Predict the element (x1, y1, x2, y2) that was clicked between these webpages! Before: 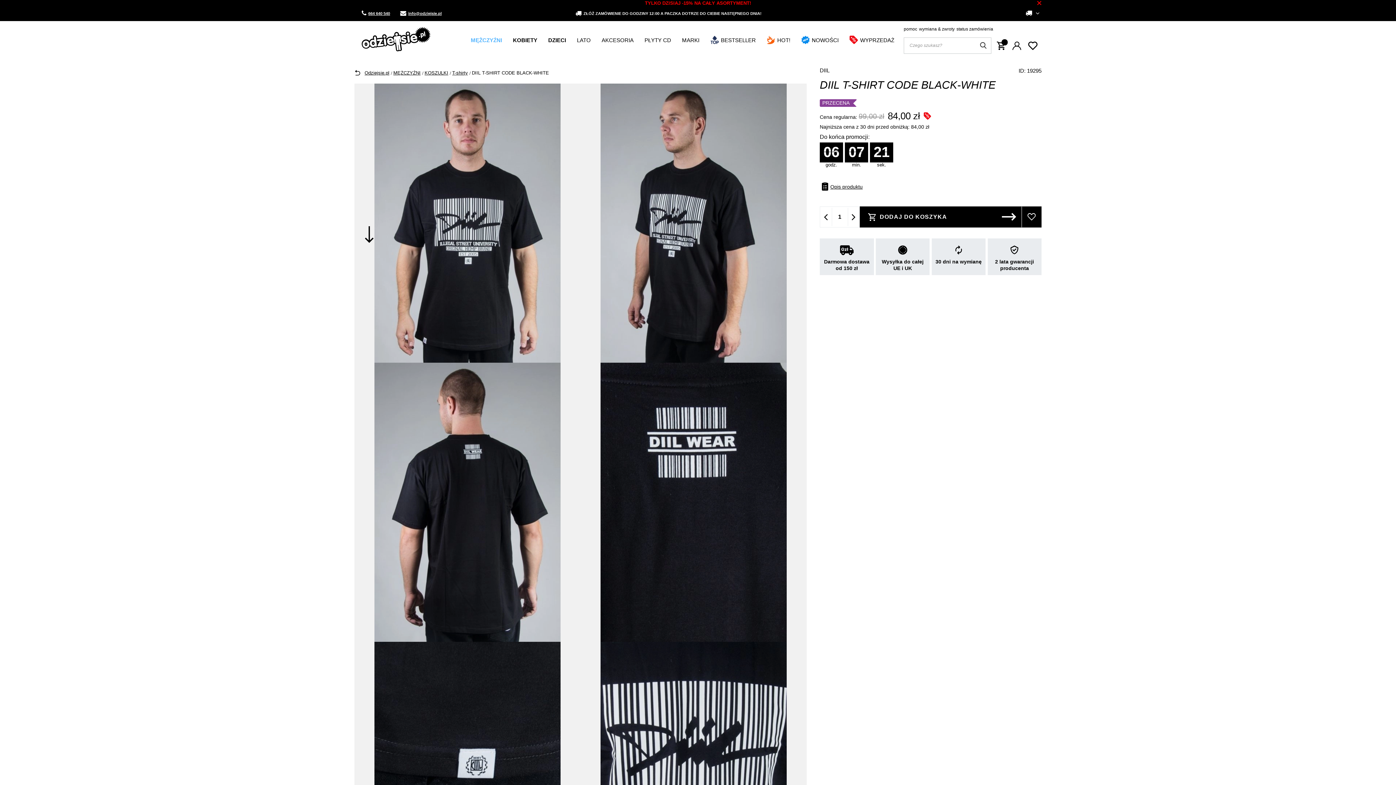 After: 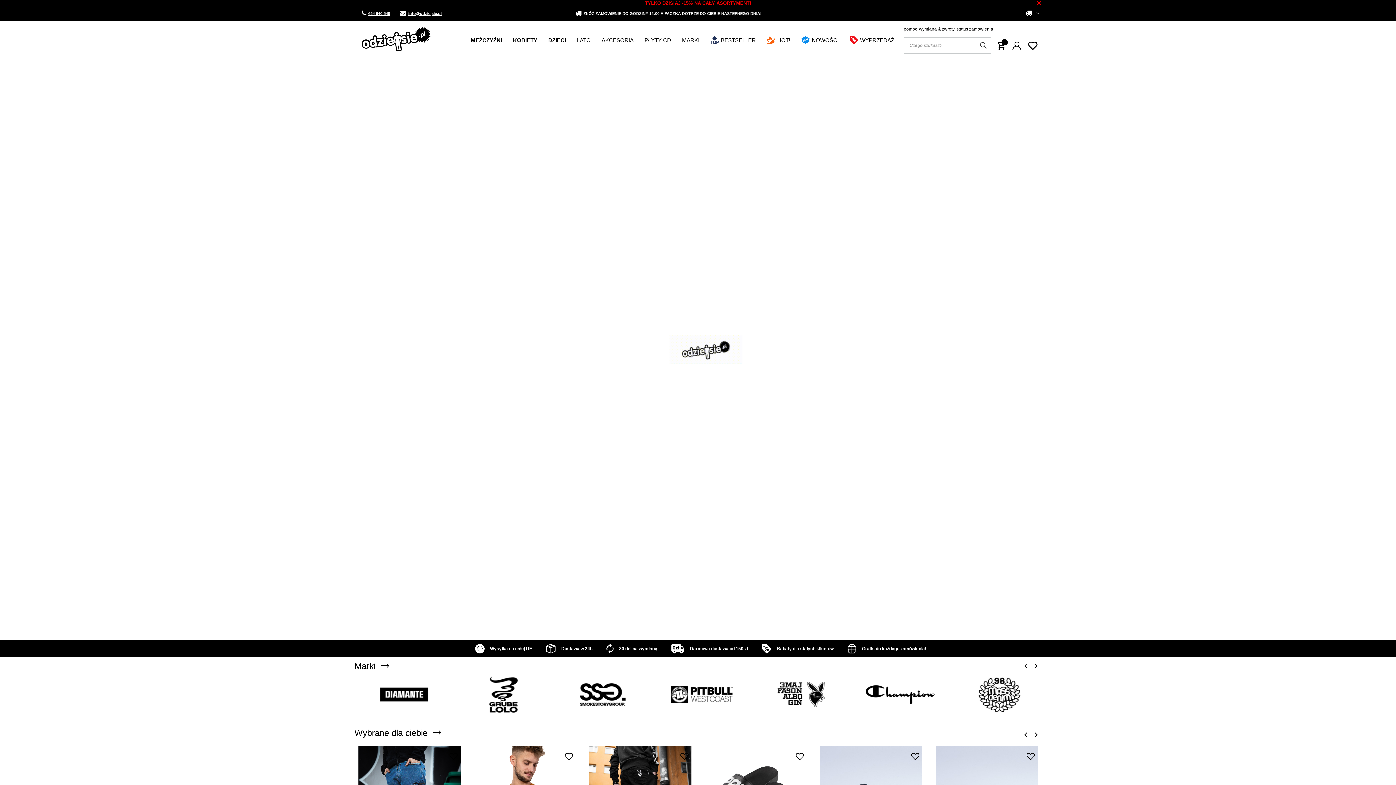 Action: bbox: (364, 70, 389, 75) label: Odziejsie.pl